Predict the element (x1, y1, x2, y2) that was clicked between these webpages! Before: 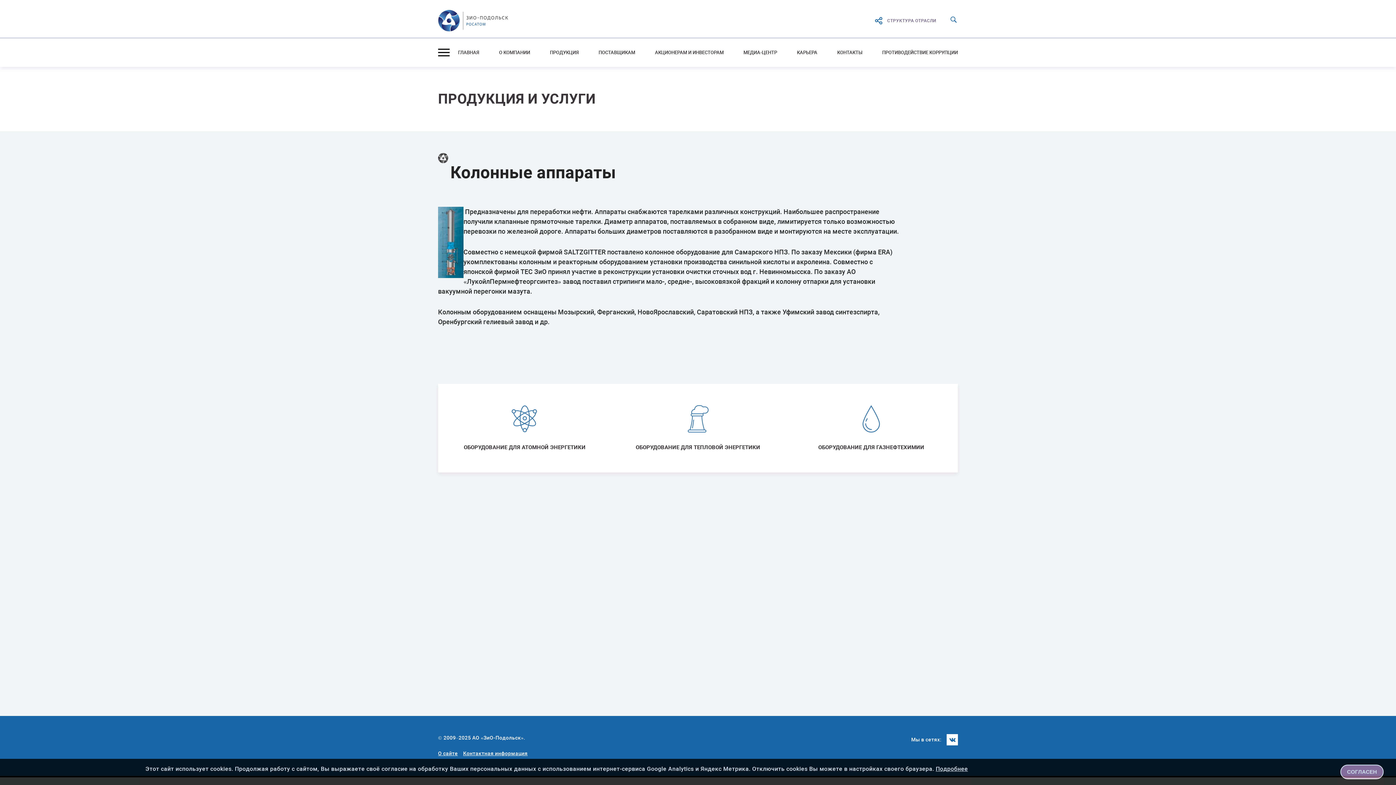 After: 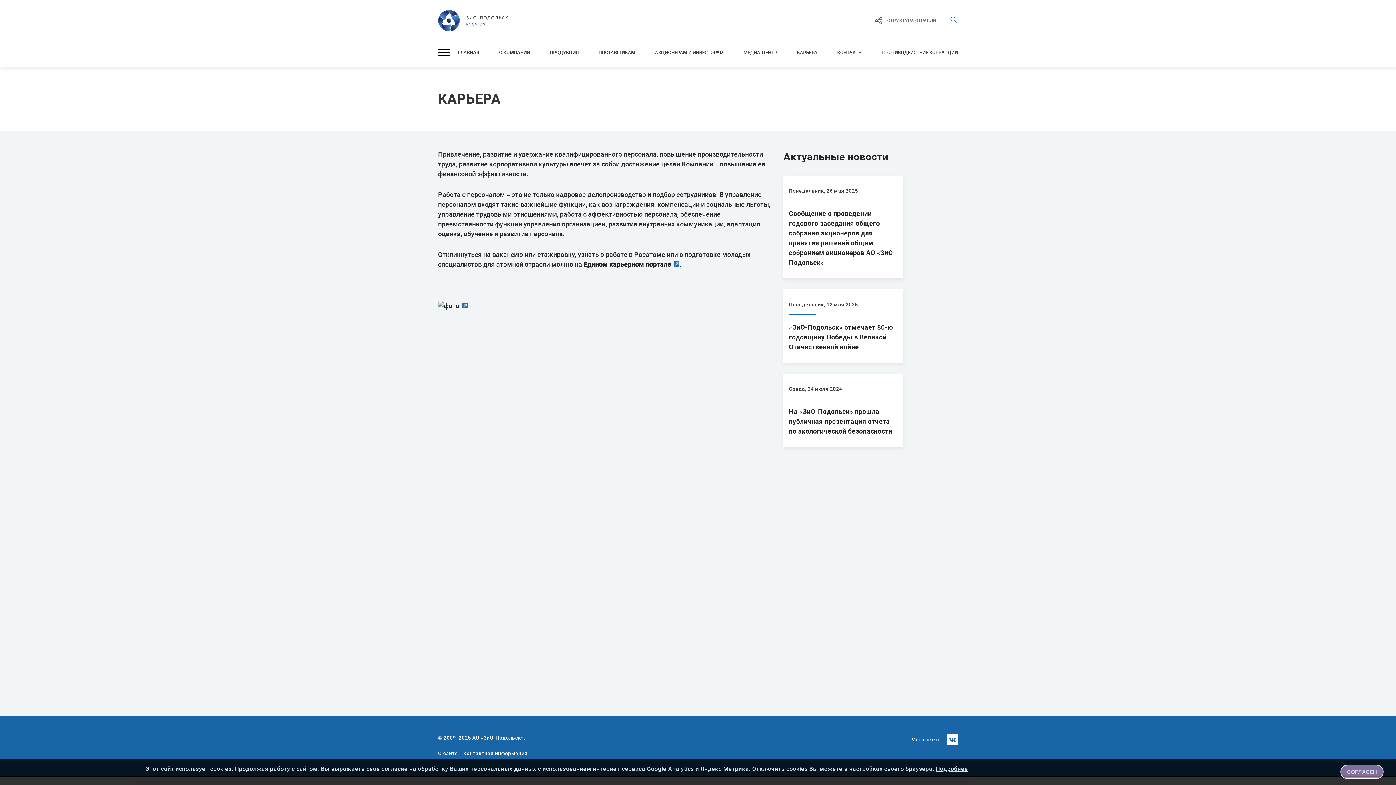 Action: bbox: (797, 40, 817, 65) label: КАРЬЕРА